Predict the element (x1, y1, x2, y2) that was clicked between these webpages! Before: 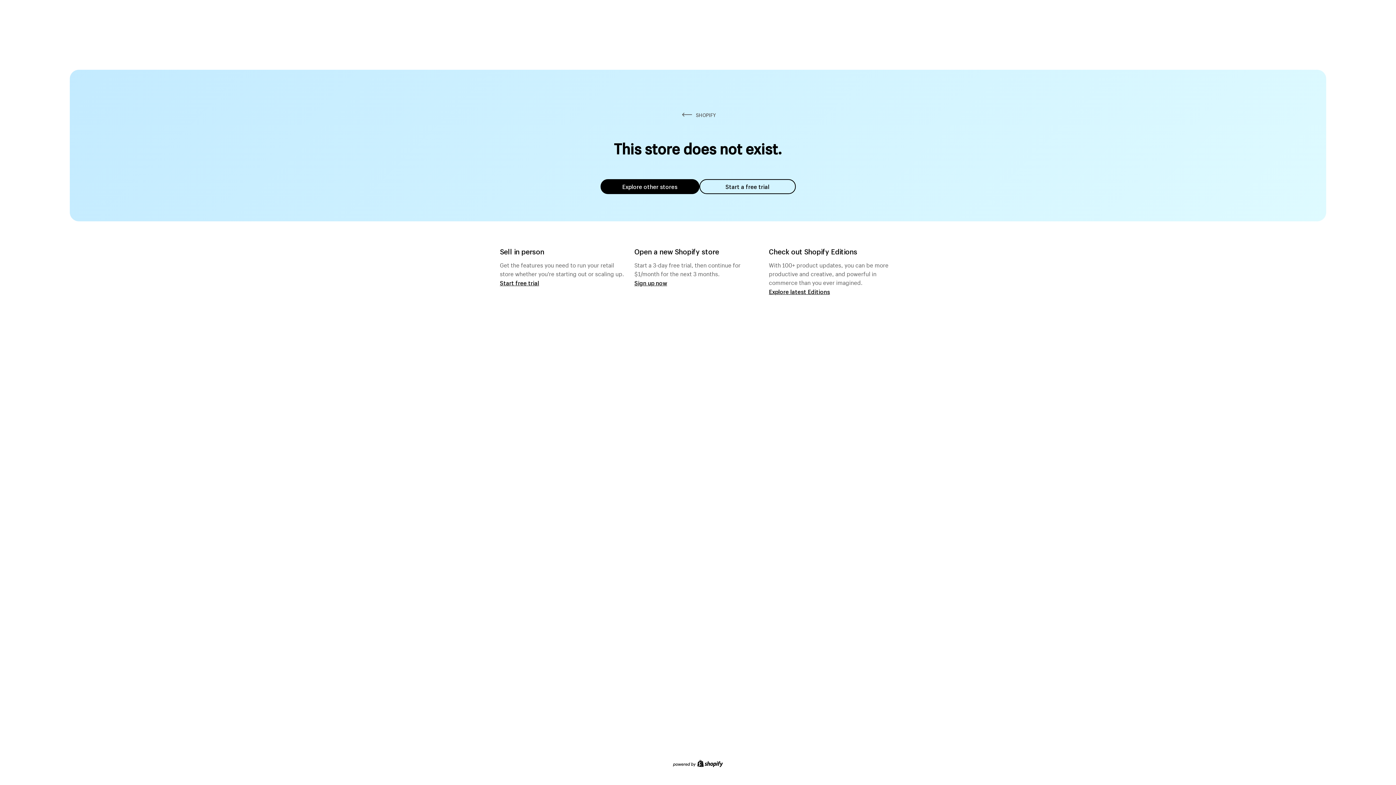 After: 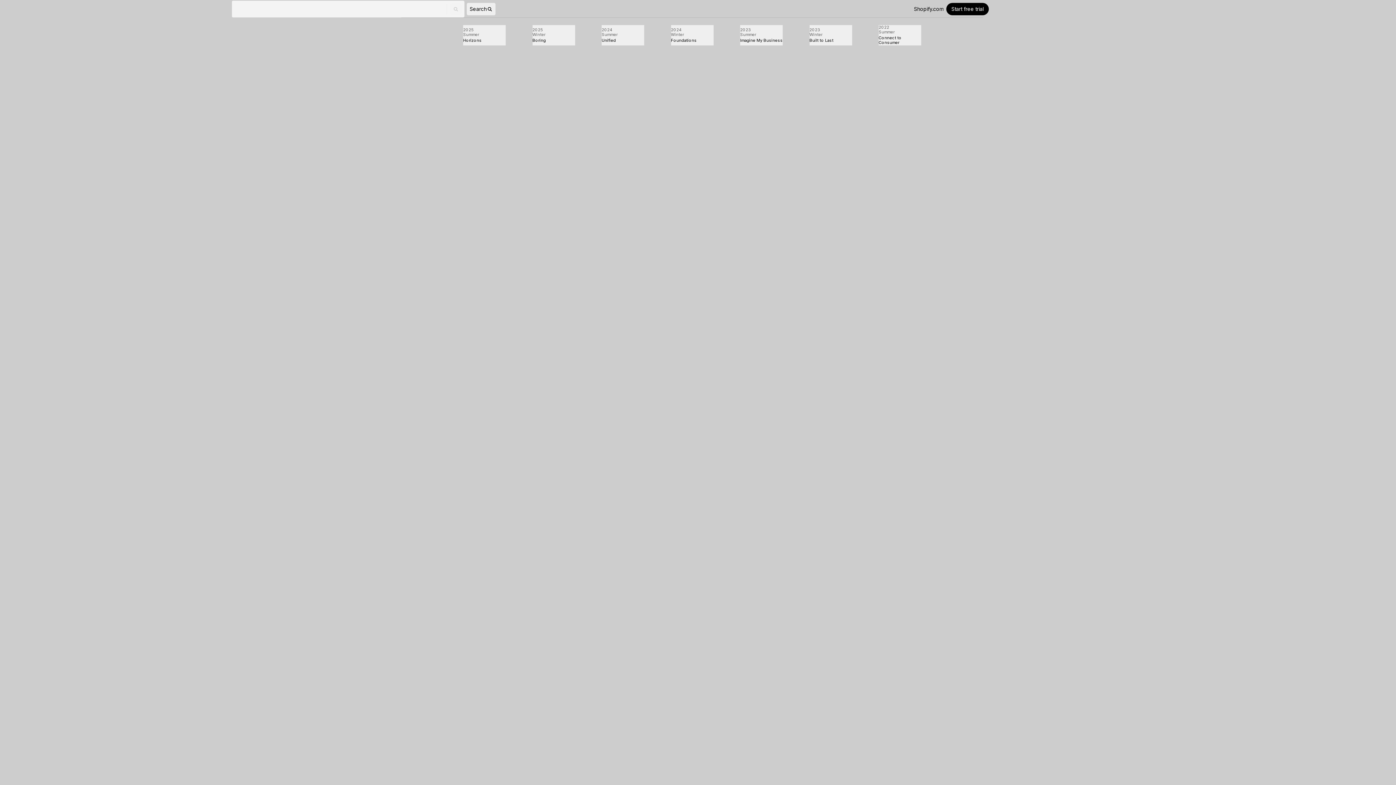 Action: label: Explore latest Editions bbox: (769, 287, 830, 295)